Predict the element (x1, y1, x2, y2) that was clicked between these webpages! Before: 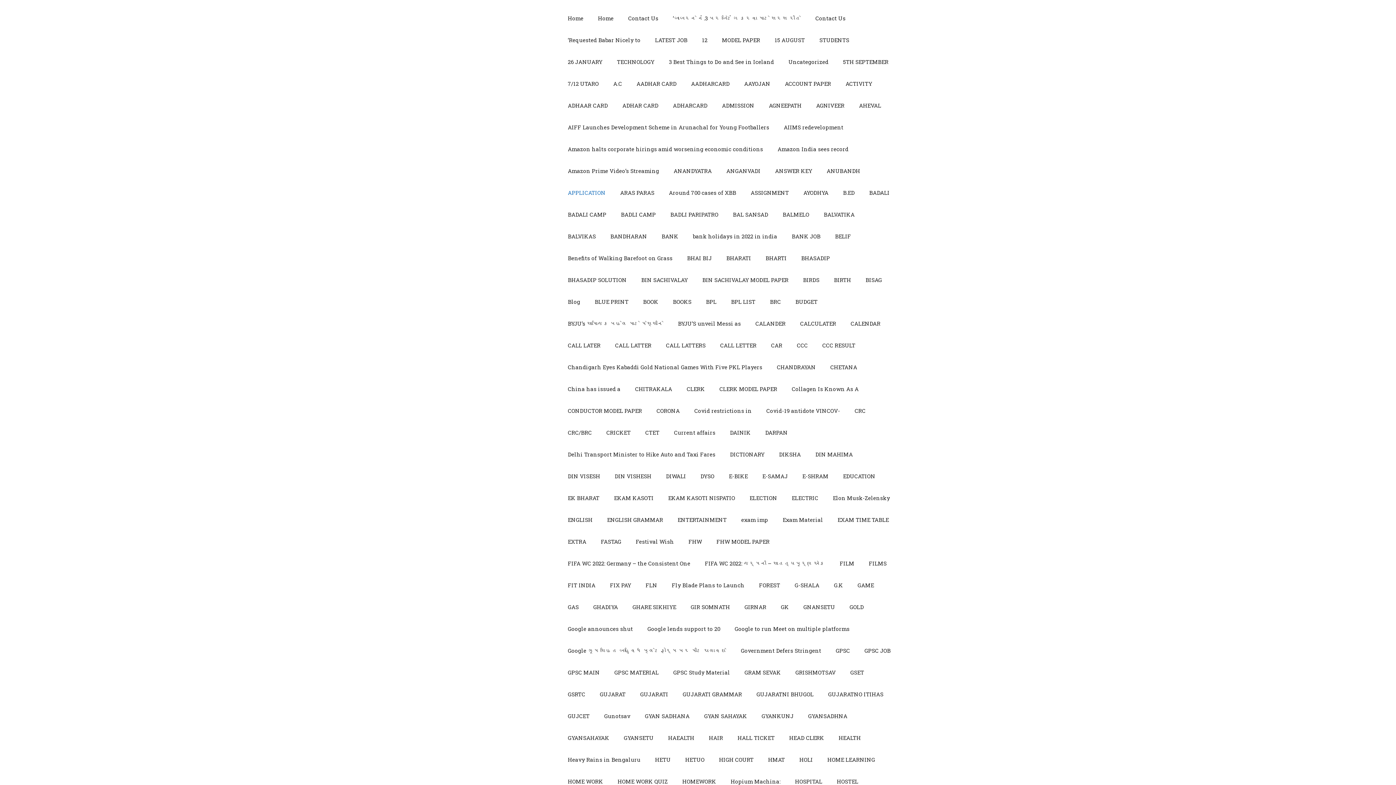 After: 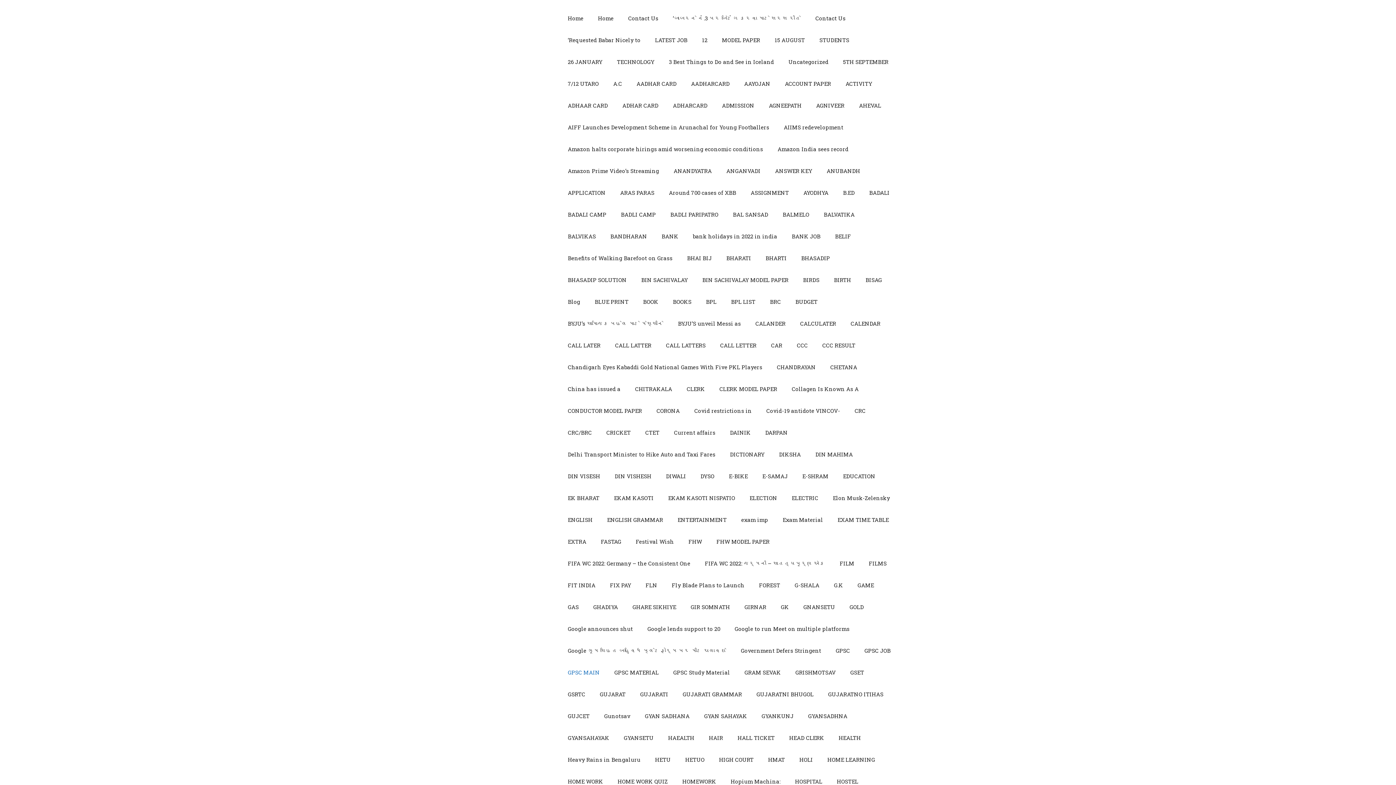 Action: bbox: (560, 661, 607, 683) label: GPSC MAIN